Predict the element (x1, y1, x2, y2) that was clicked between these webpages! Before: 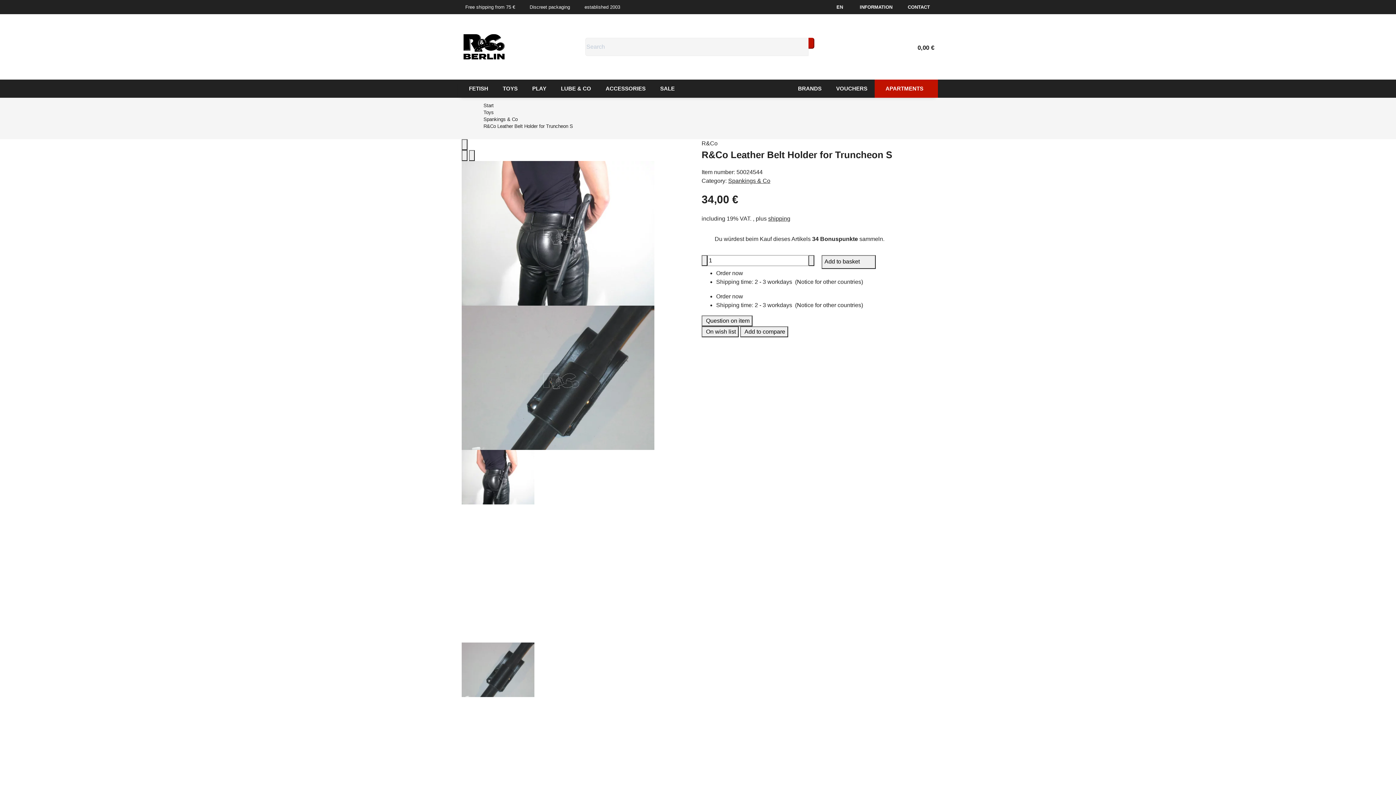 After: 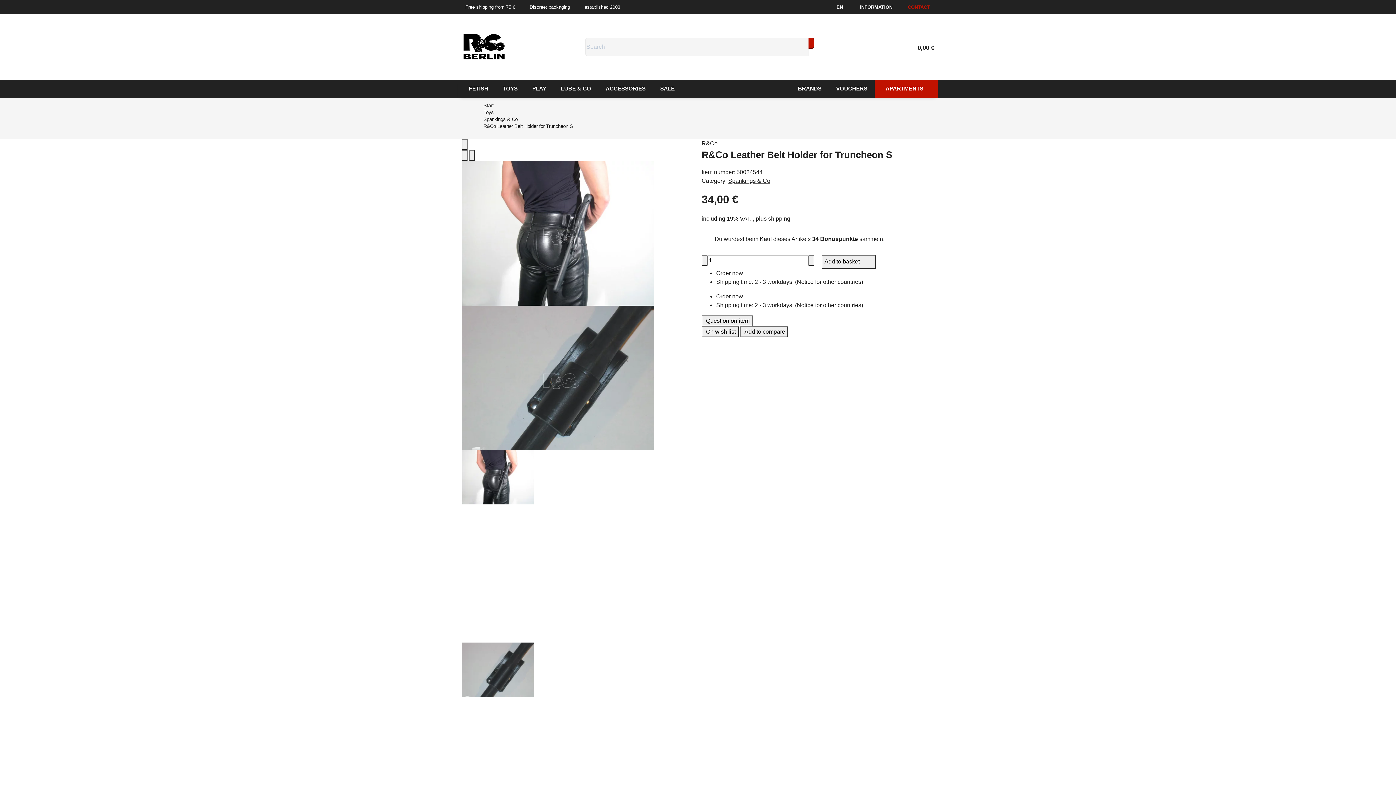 Action: bbox: (897, 3, 934, 10) label: CONTACT 